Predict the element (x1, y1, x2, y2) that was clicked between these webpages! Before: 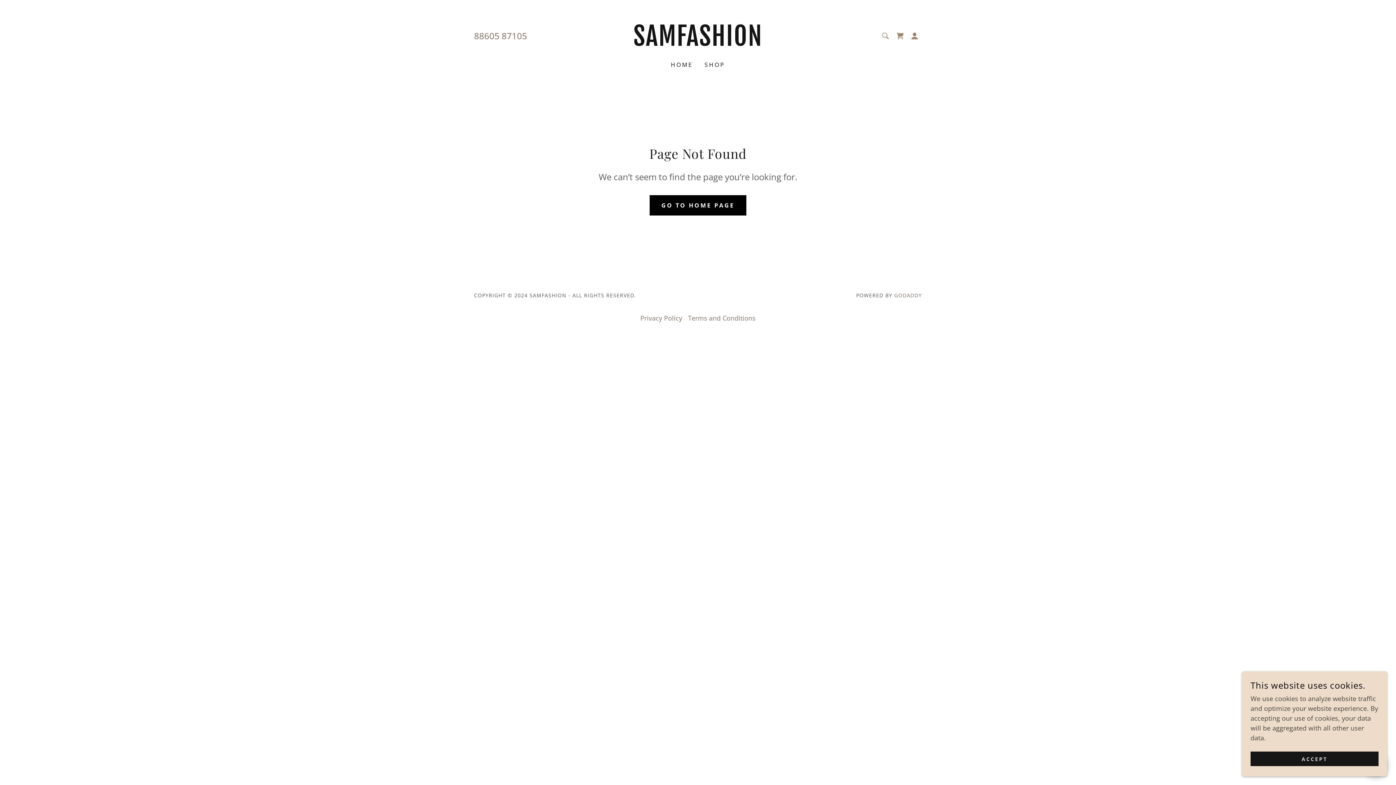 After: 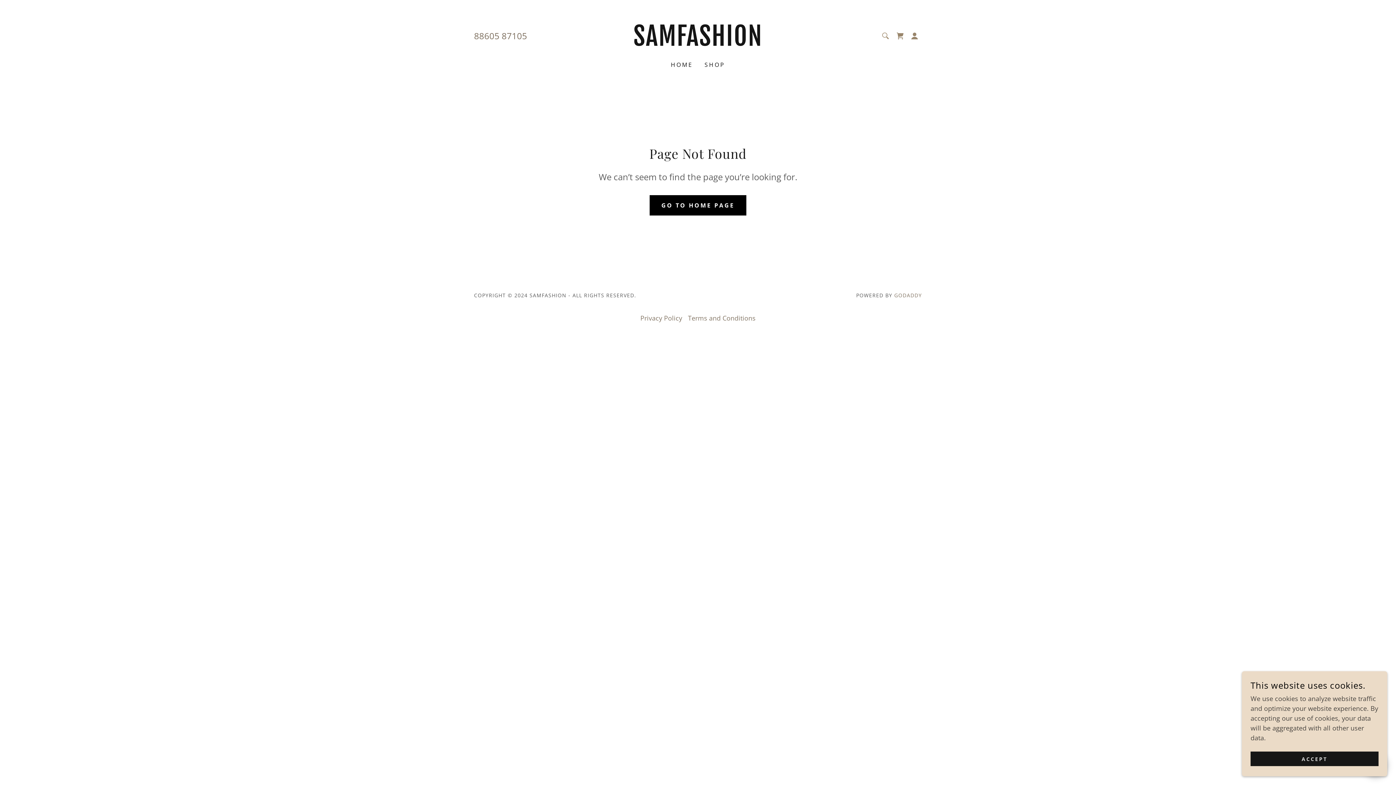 Action: label: 88605 87105 bbox: (474, 29, 527, 41)